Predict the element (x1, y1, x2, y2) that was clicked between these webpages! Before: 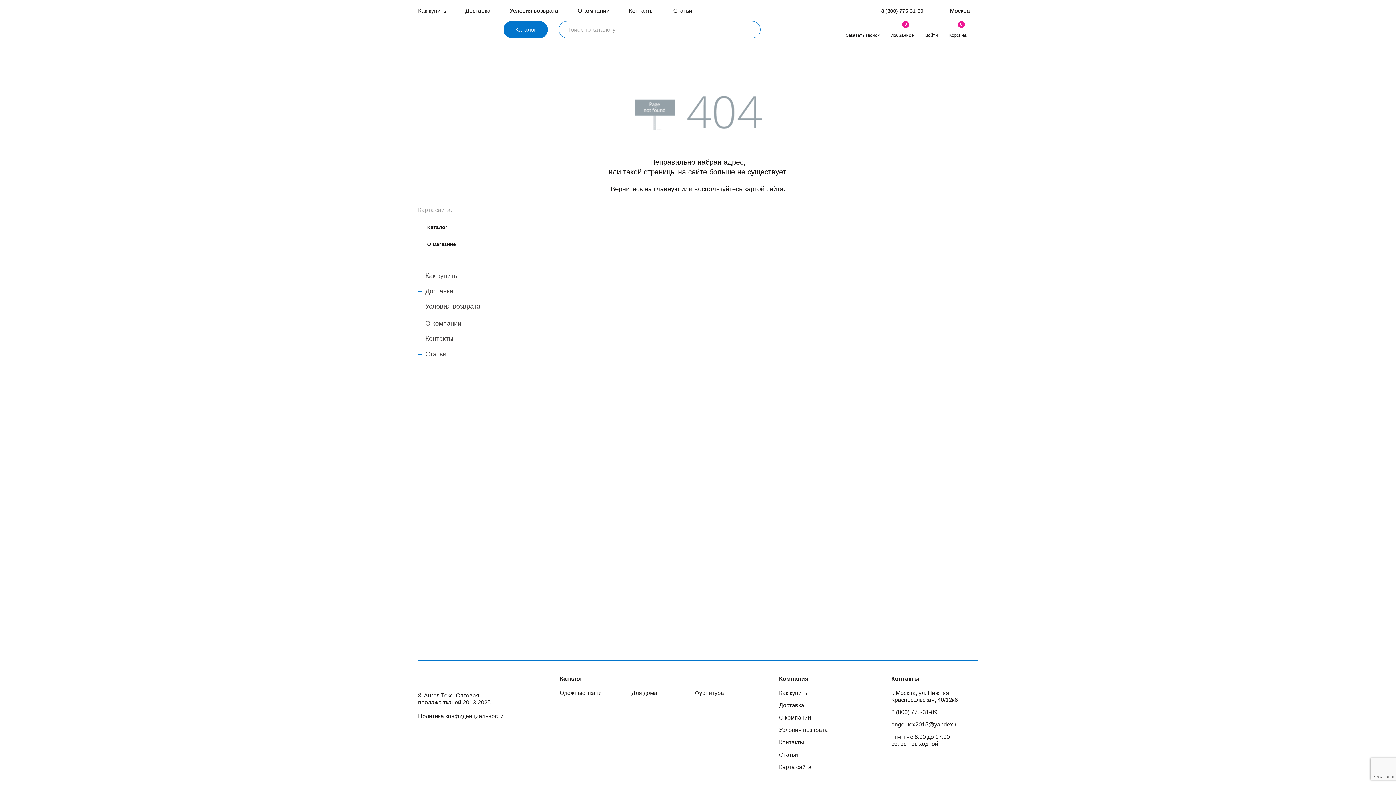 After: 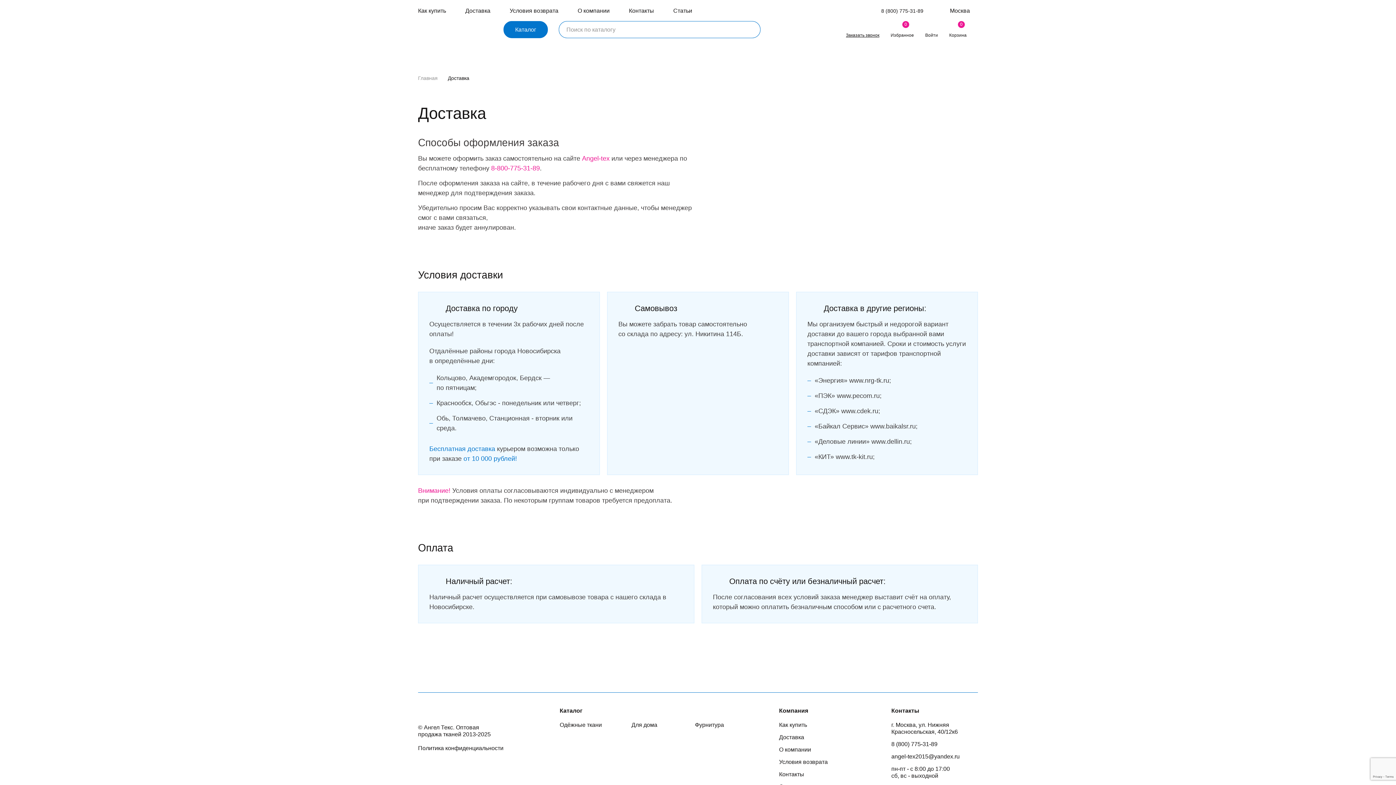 Action: label: Доставка bbox: (425, 287, 453, 294)